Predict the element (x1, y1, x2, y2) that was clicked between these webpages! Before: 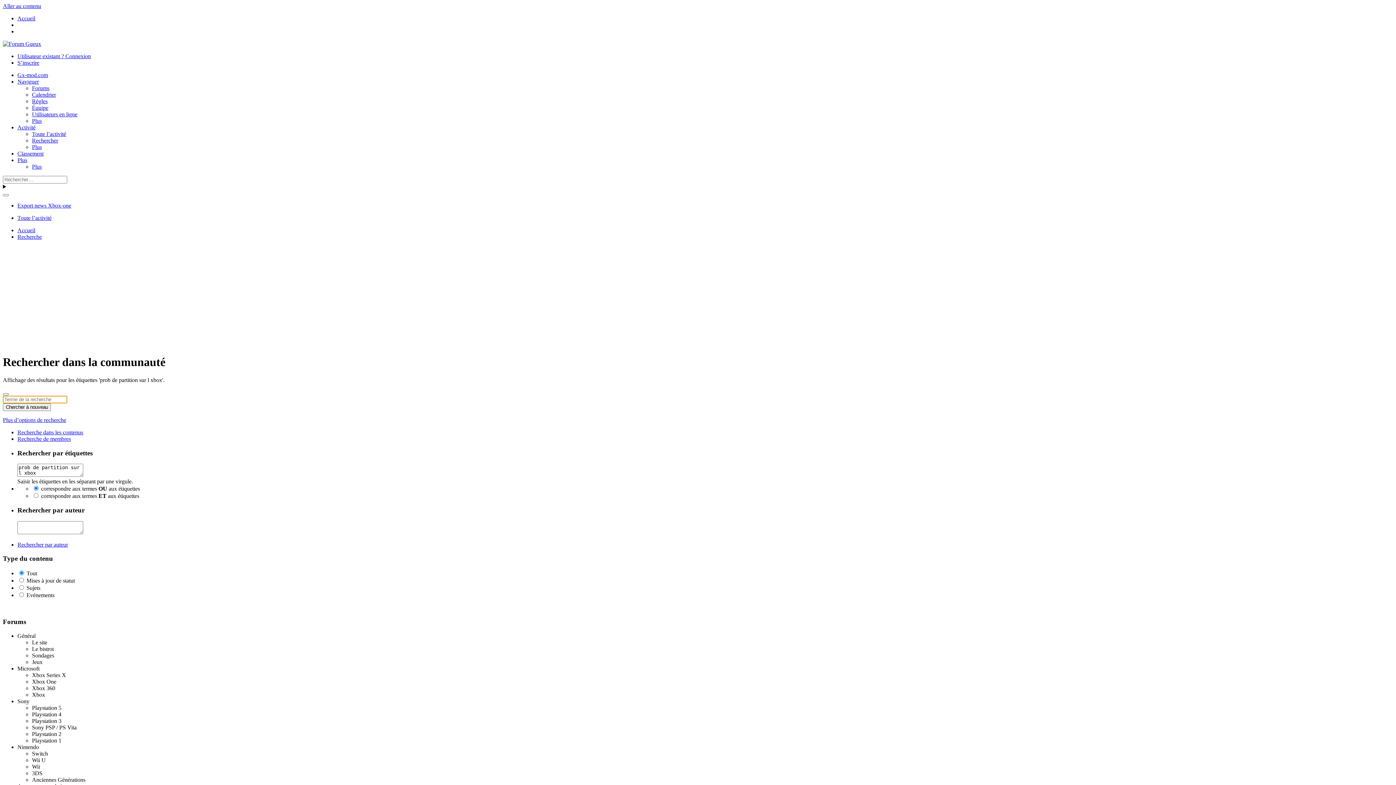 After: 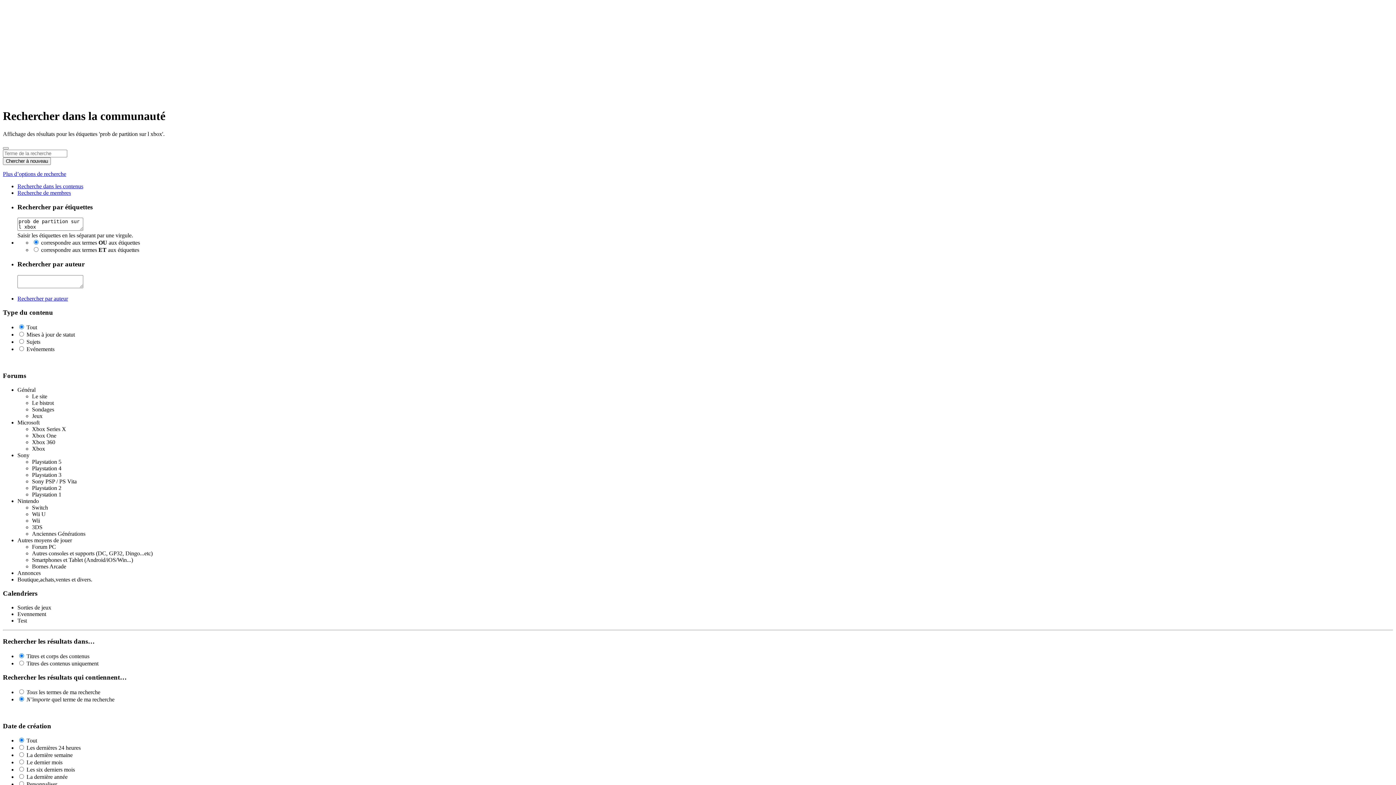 Action: bbox: (2, 2, 41, 9) label: Aller au contenu